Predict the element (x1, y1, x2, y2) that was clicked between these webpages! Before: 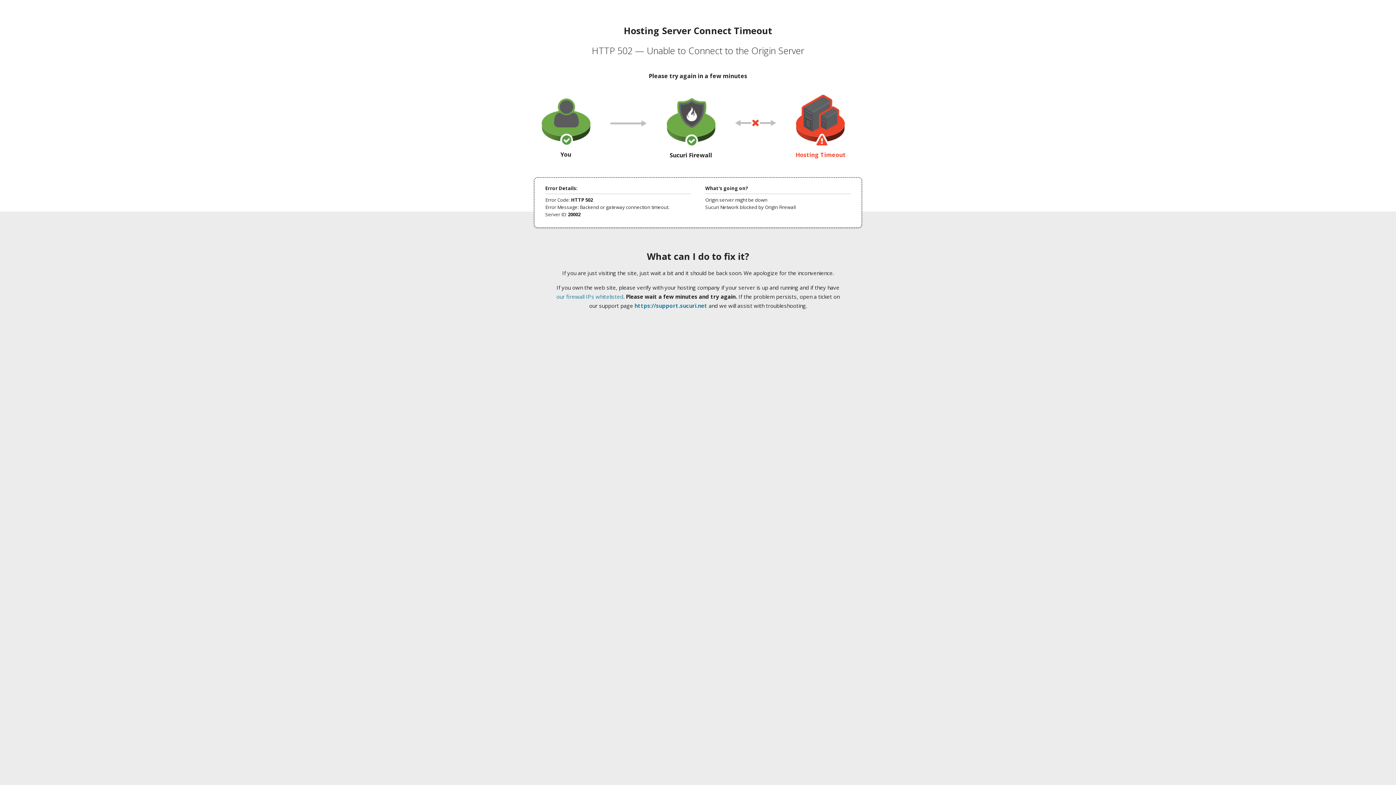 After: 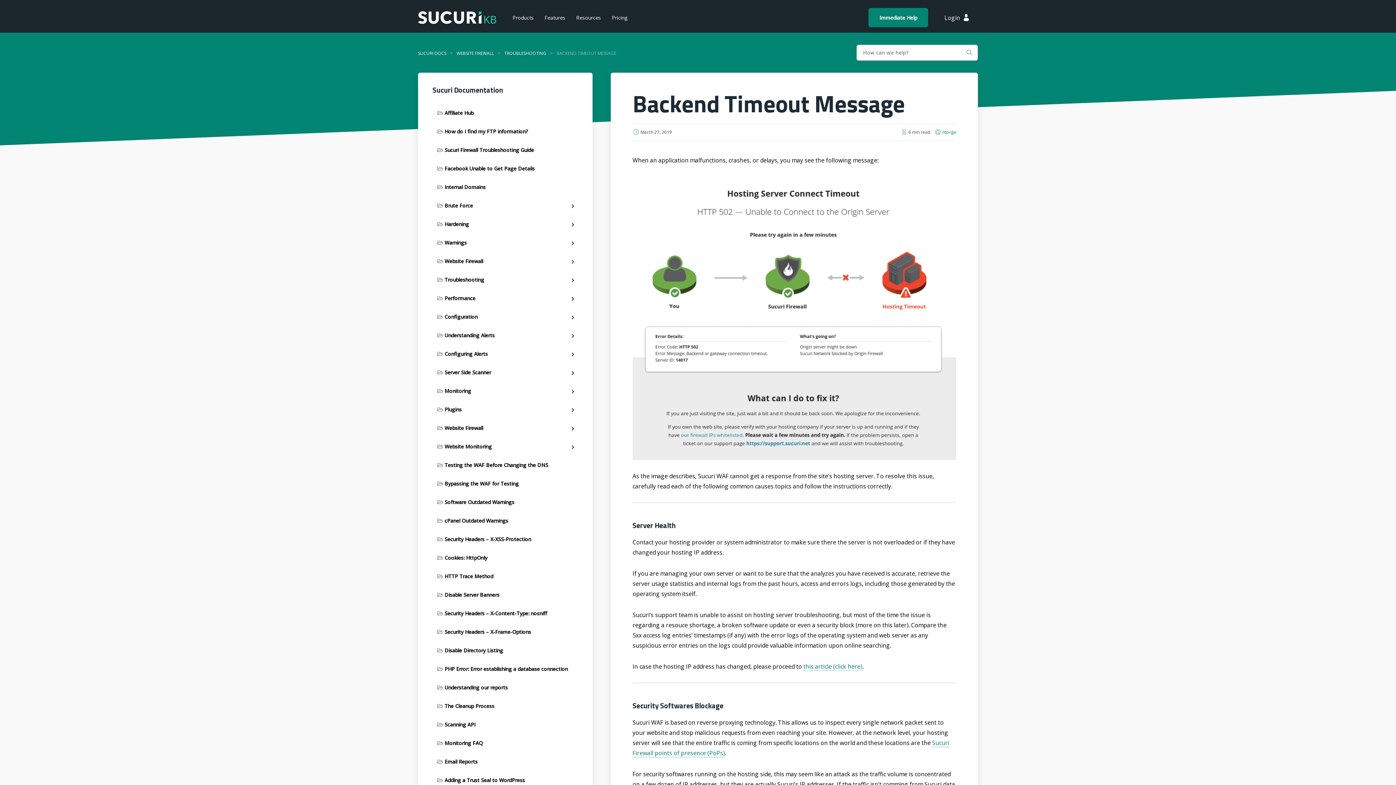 Action: bbox: (556, 293, 623, 300) label: our firewall IPs whitelisted